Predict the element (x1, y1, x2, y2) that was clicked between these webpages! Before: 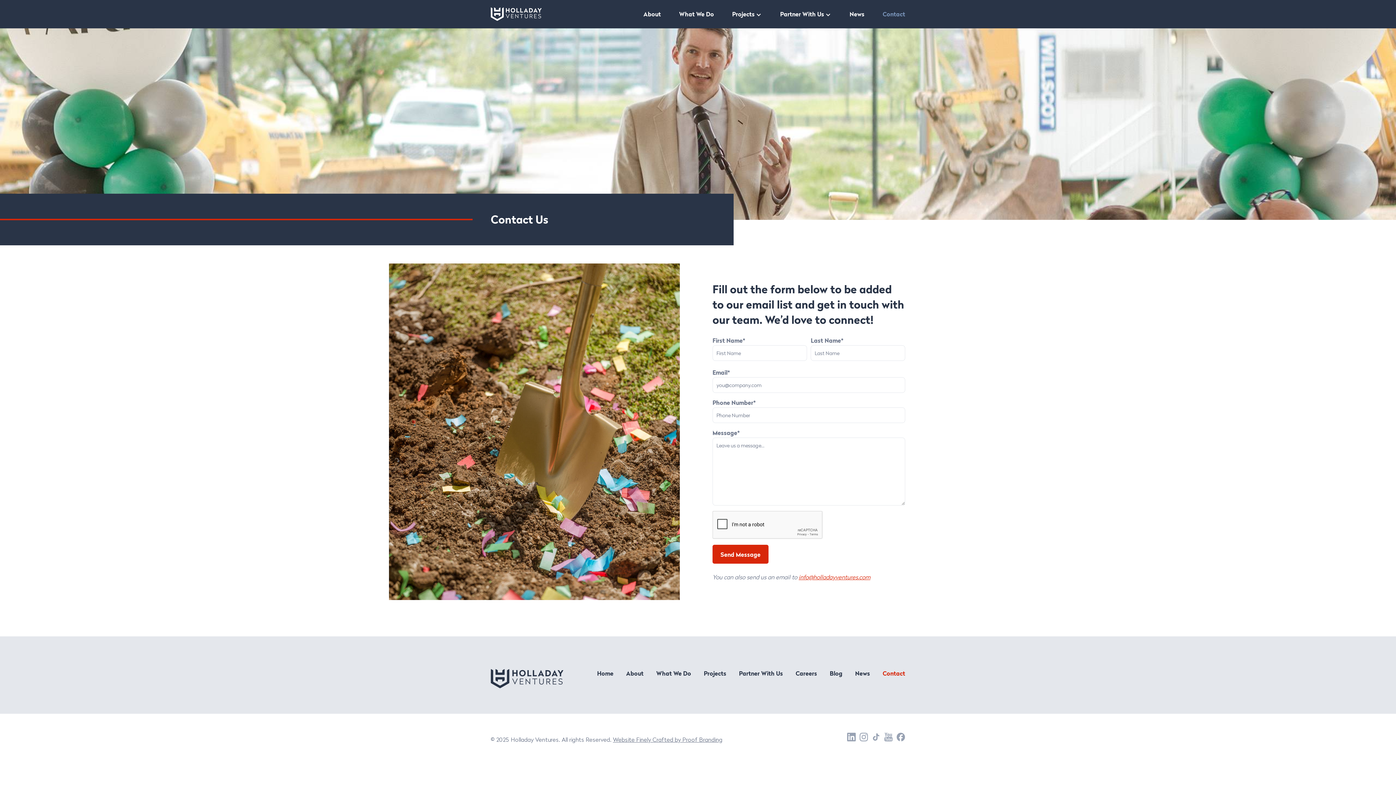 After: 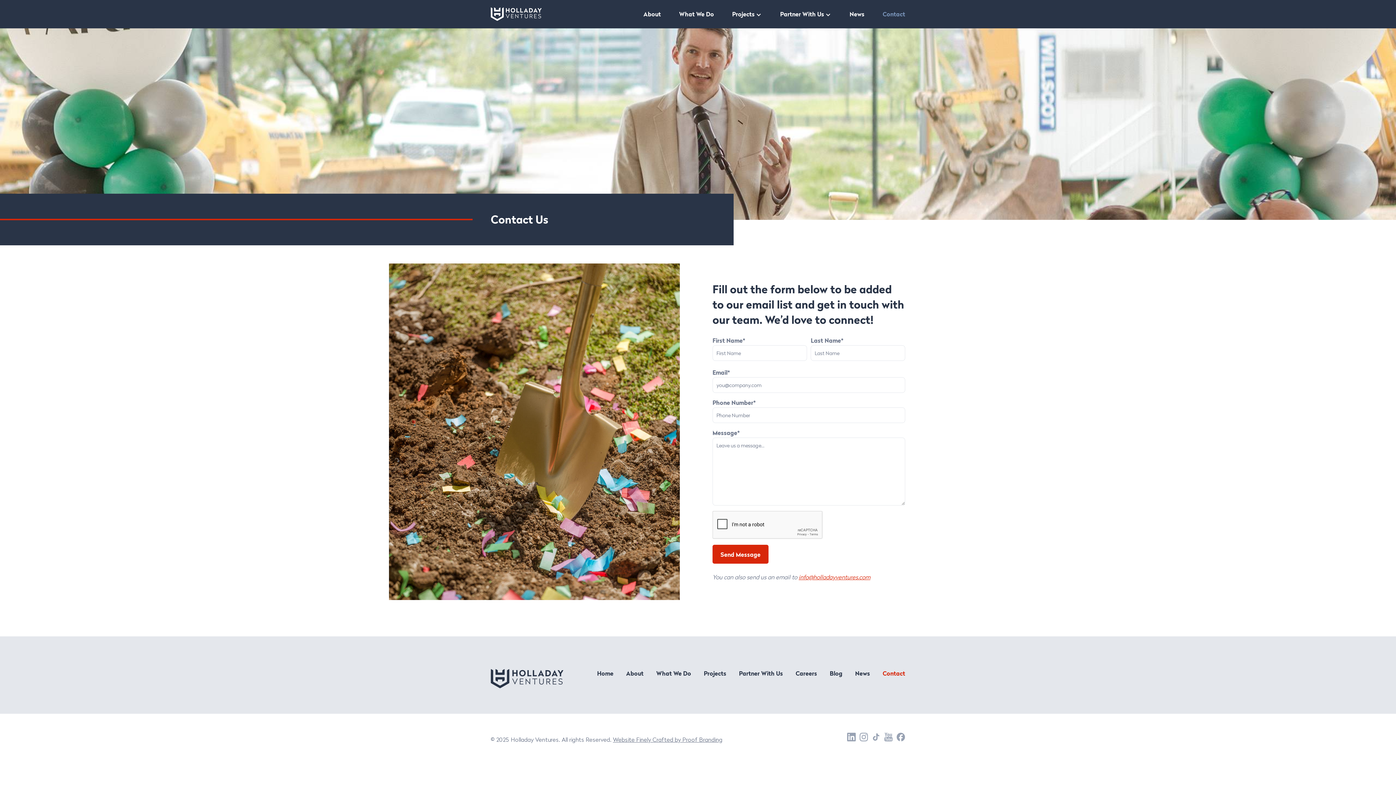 Action: label: Contact bbox: (882, 670, 905, 677)